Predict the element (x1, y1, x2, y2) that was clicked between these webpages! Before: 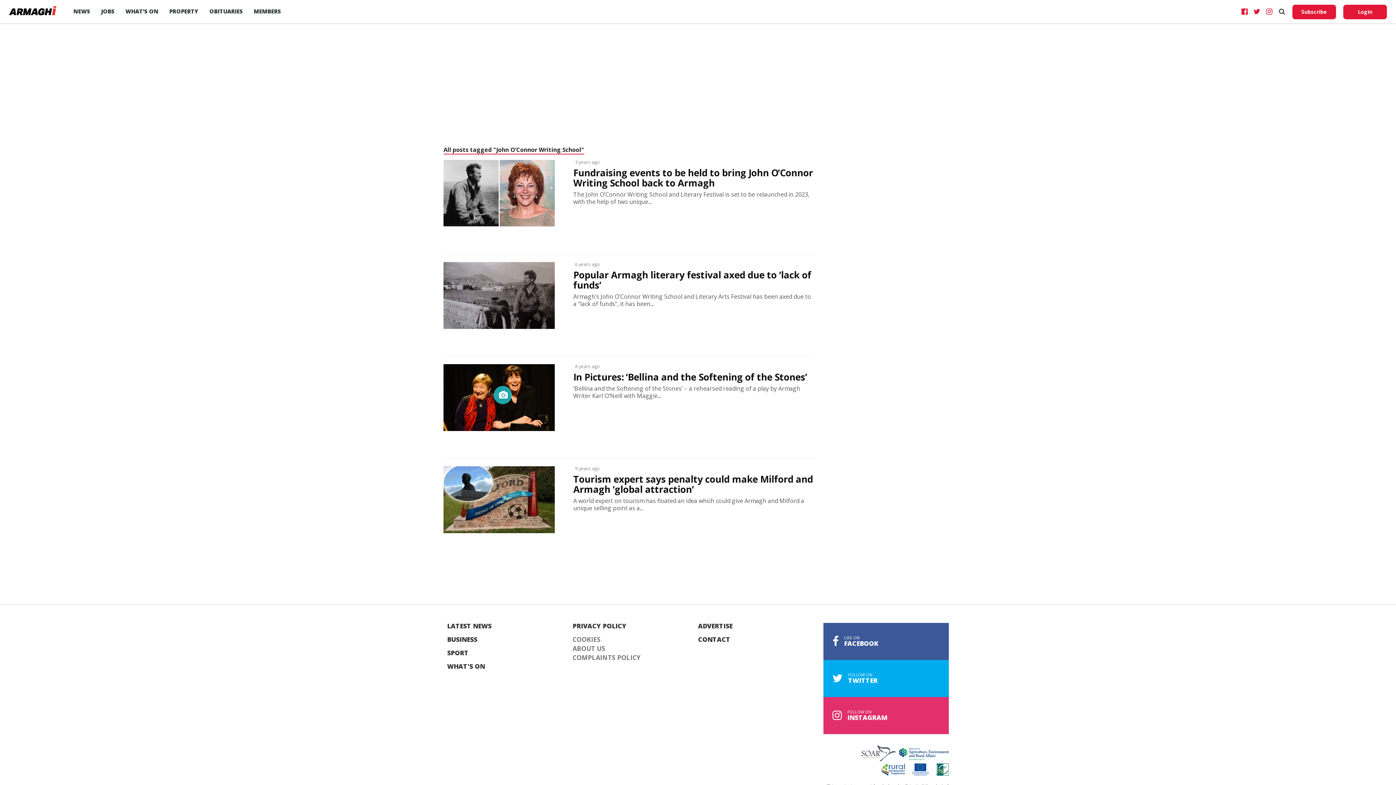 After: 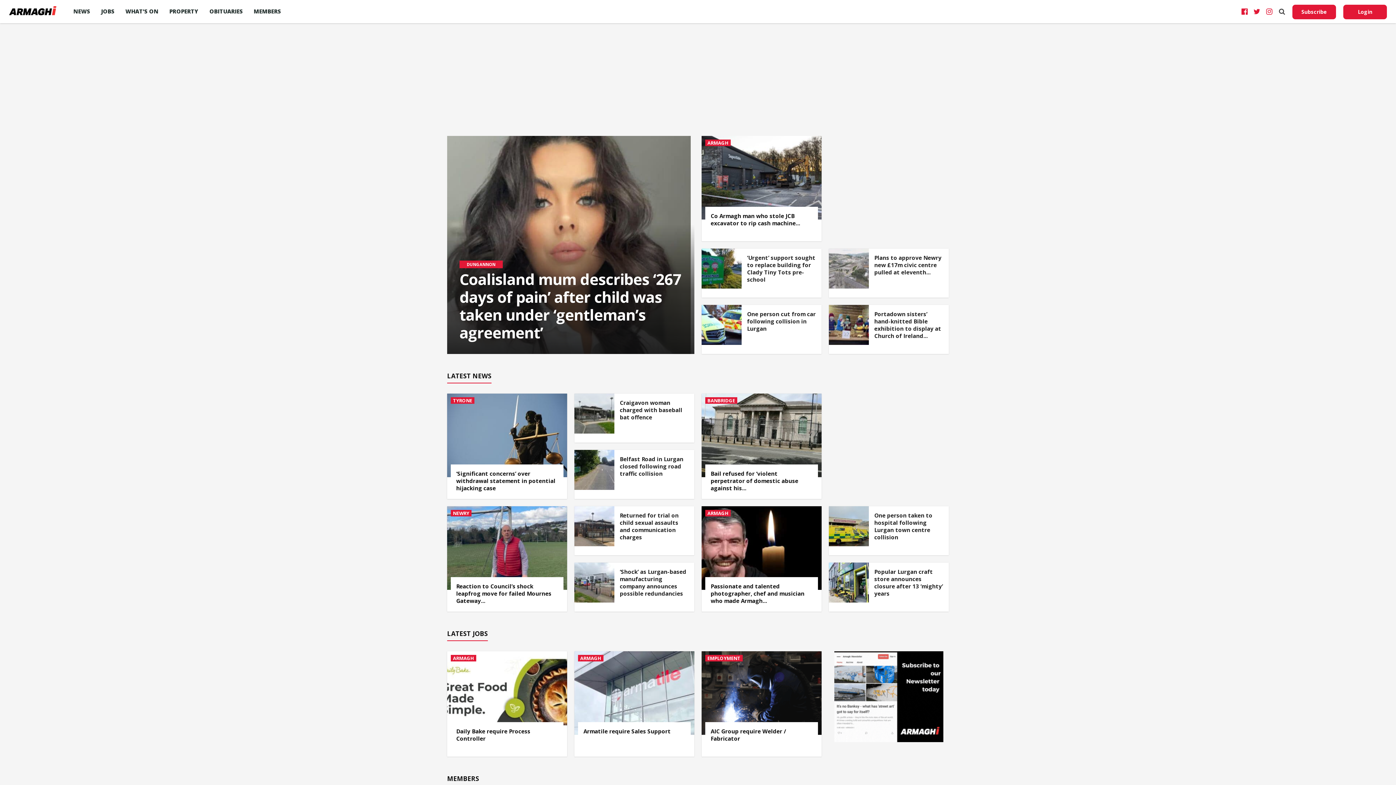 Action: bbox: (9, 9, 56, 17)